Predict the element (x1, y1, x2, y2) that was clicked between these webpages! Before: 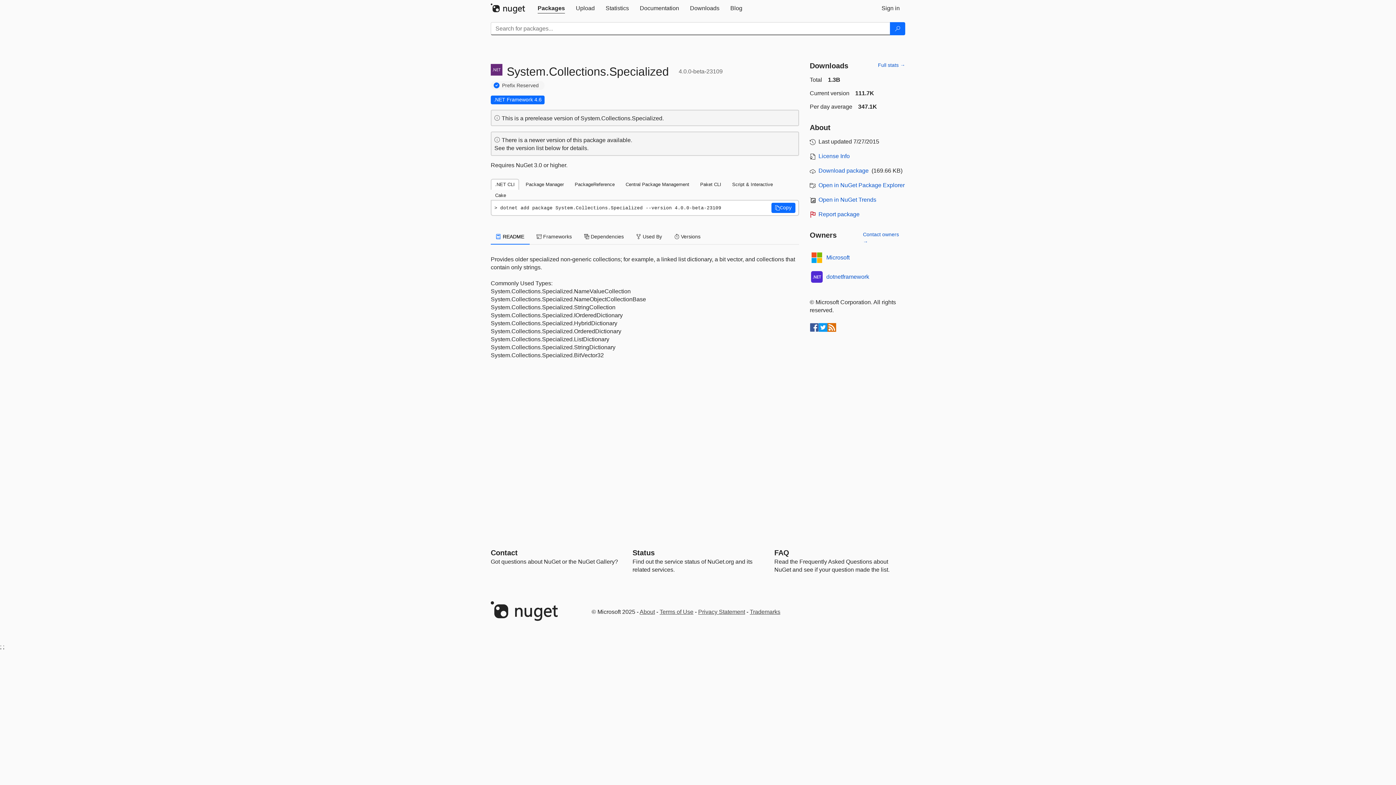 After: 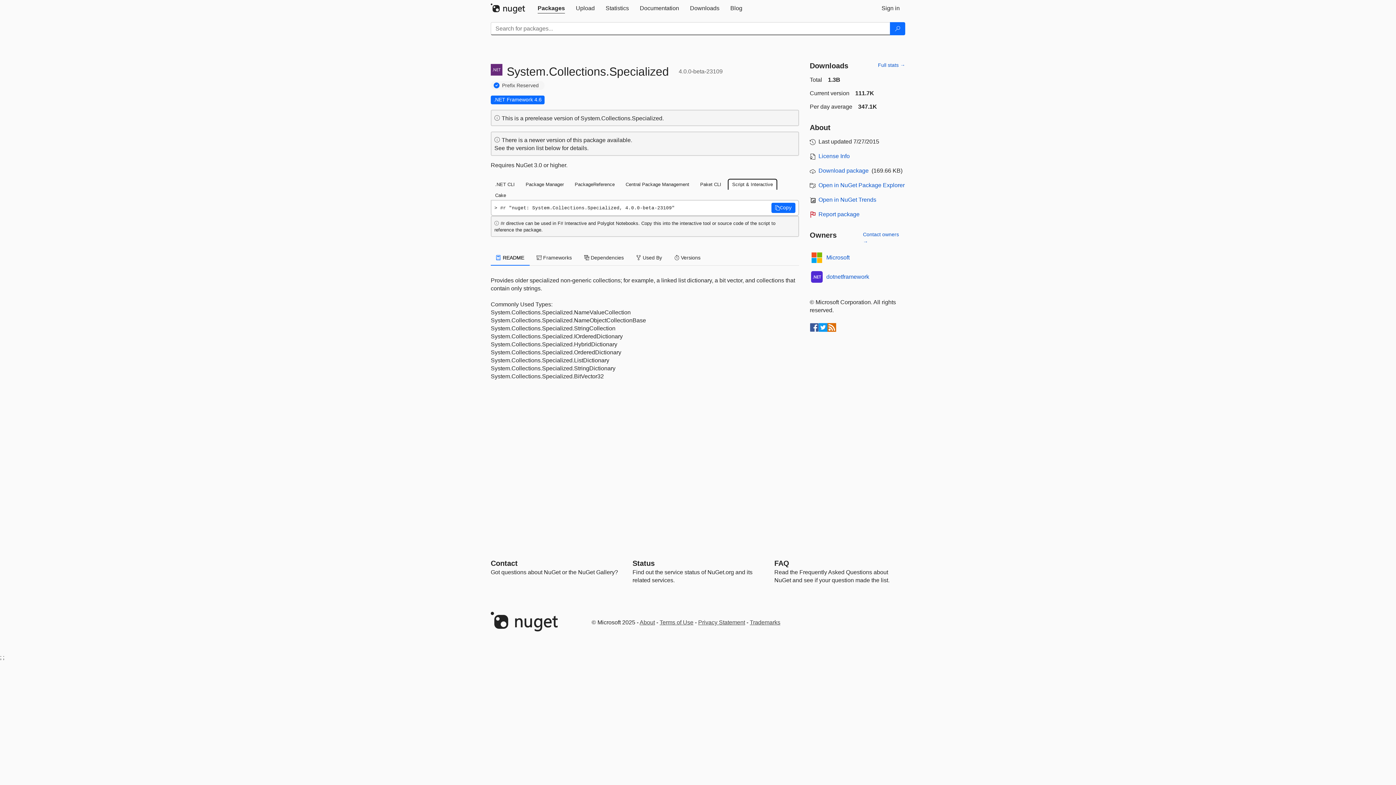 Action: label: Script & Interactive bbox: (728, 179, 777, 189)